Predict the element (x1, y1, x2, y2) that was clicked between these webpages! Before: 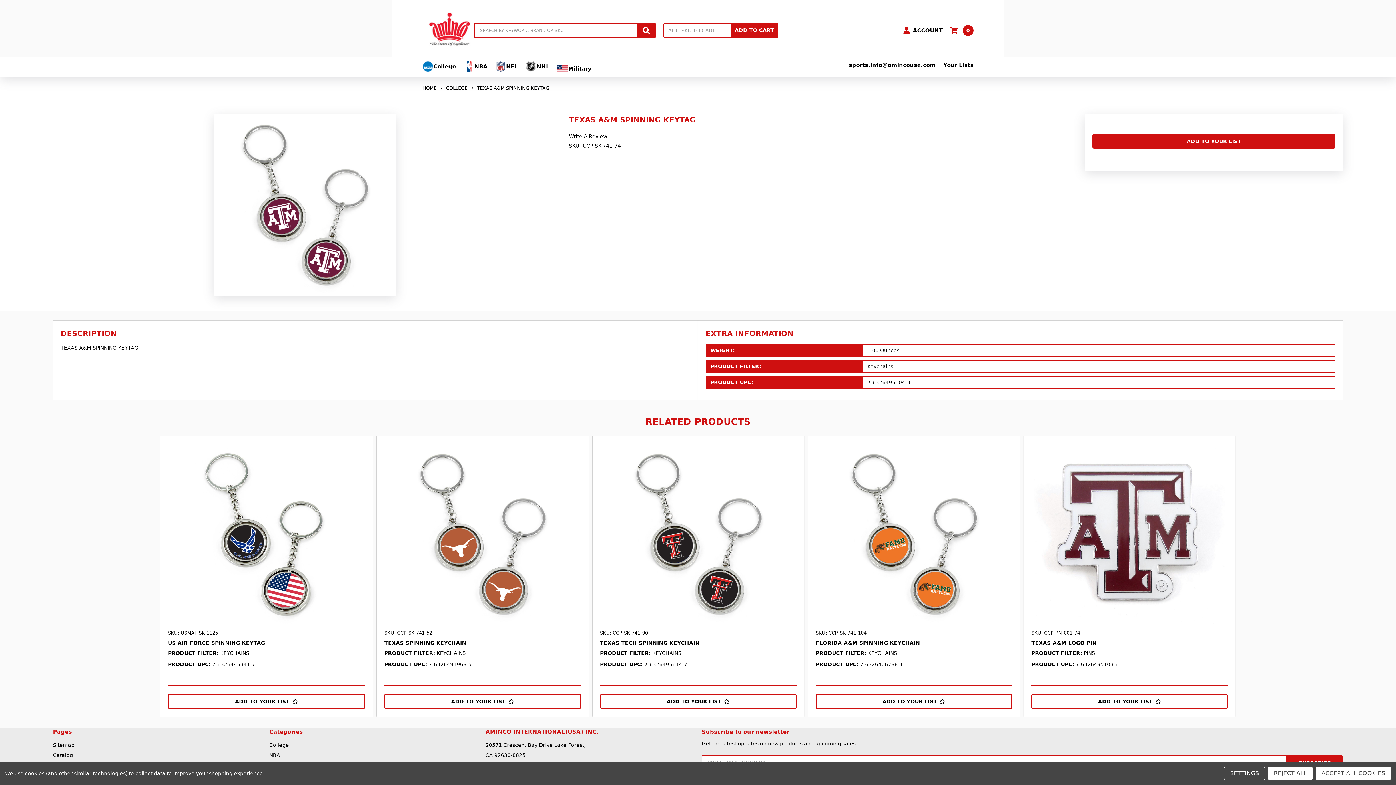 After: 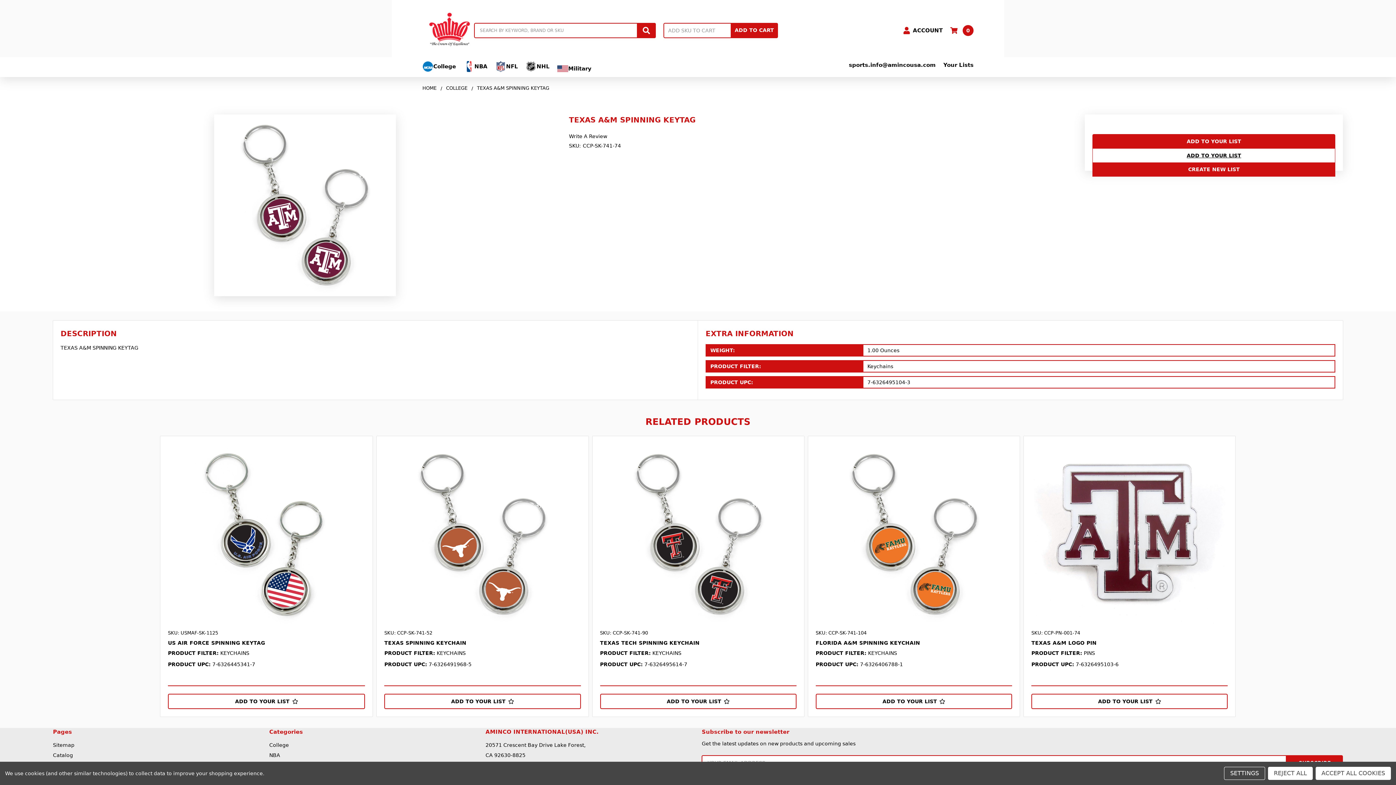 Action: bbox: (1092, 134, 1335, 148) label: ADD TO YOUR LIST